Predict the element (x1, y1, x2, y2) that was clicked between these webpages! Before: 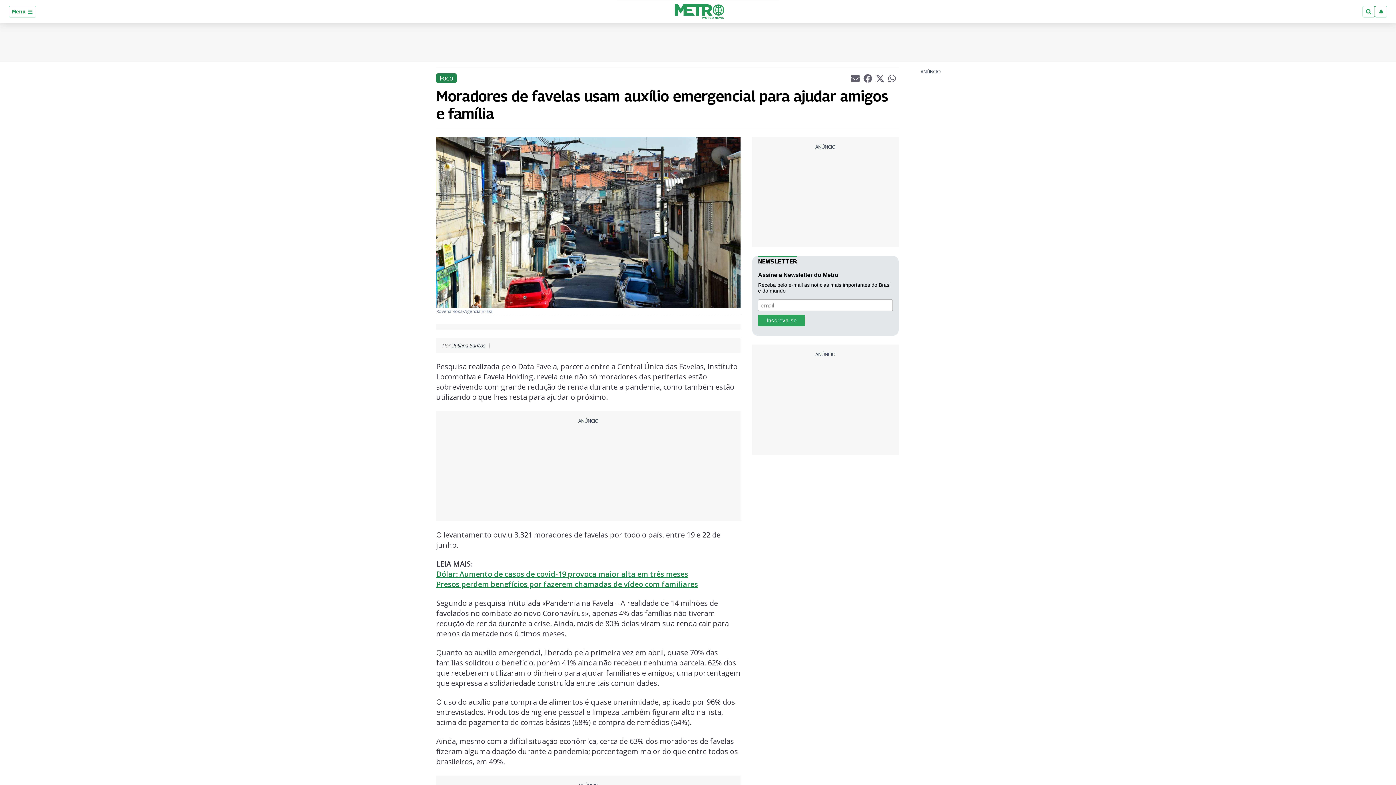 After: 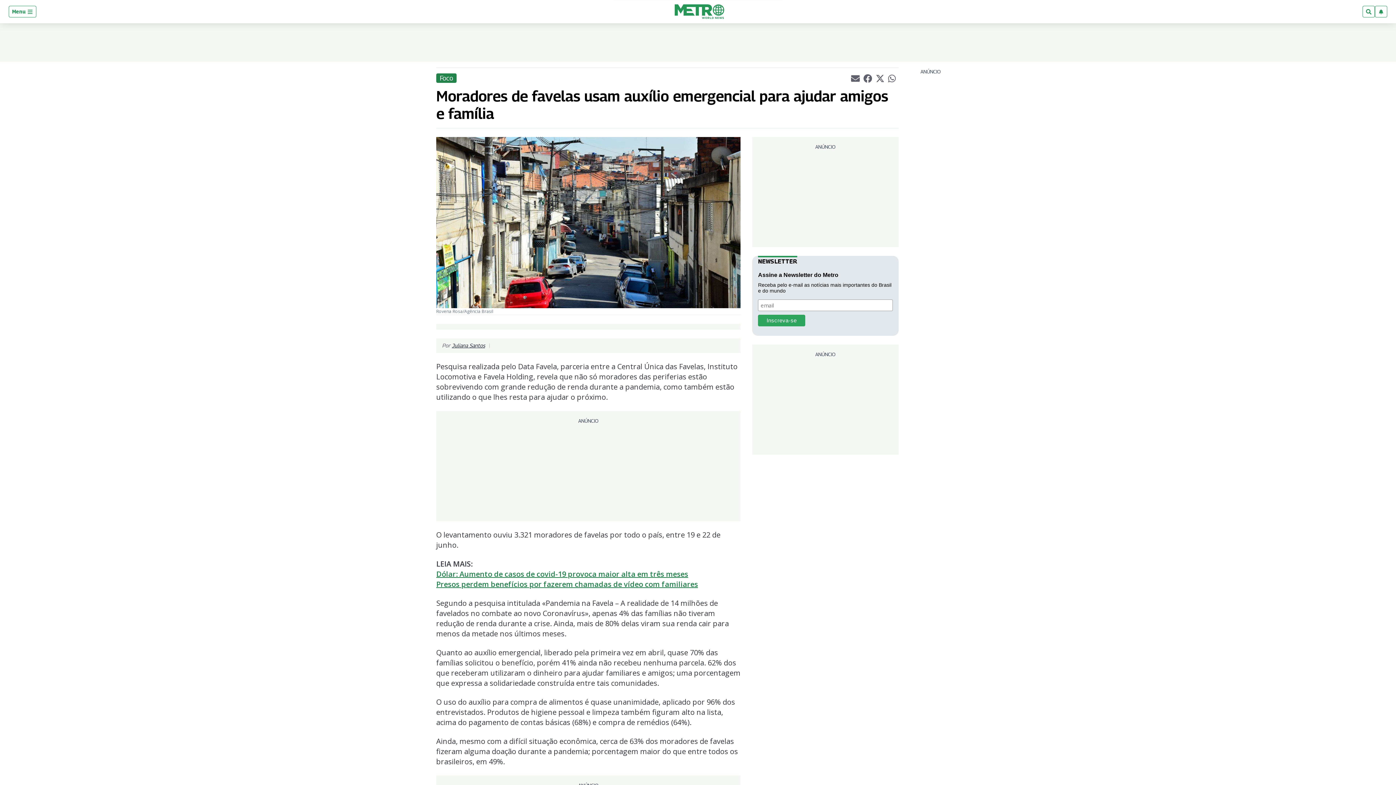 Action: bbox: (888, 74, 897, 81) label: whatsappLink